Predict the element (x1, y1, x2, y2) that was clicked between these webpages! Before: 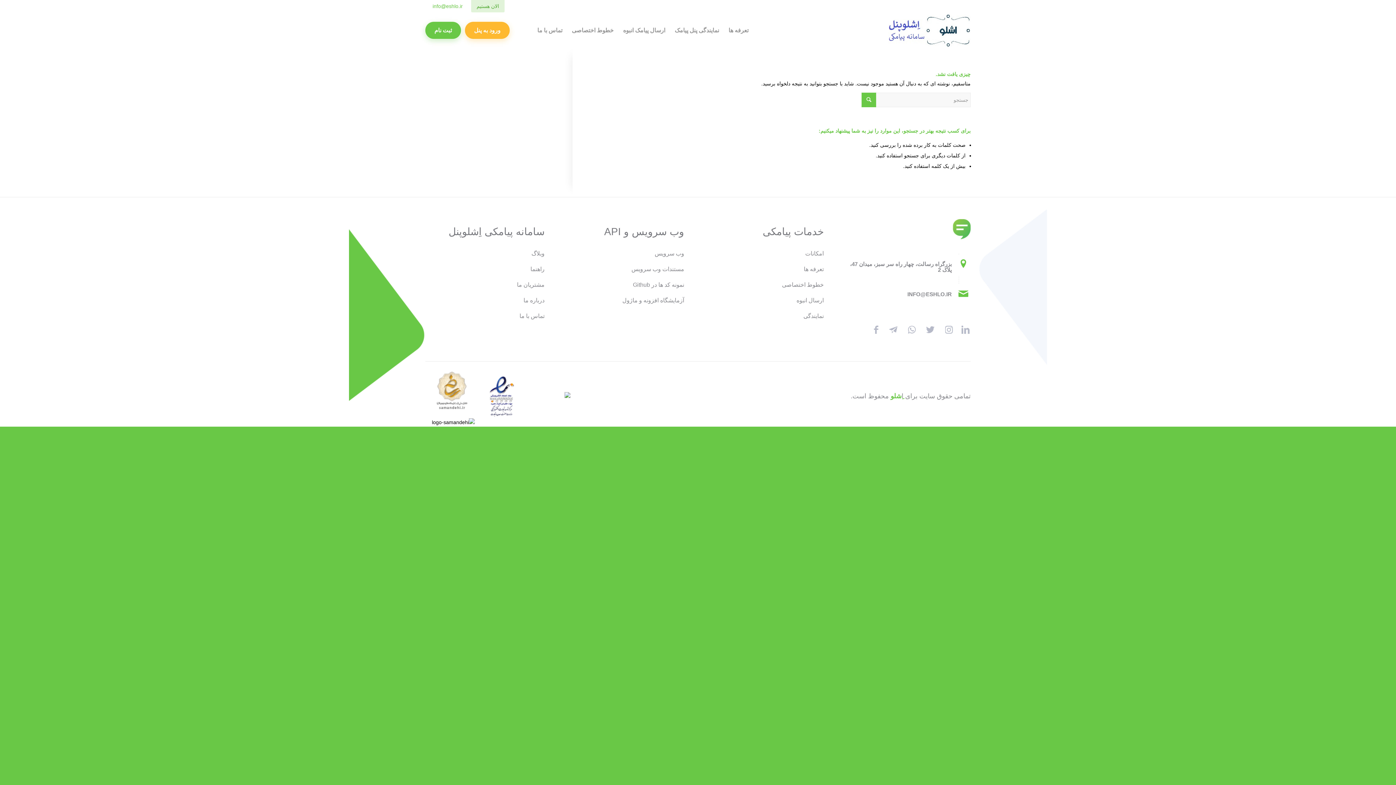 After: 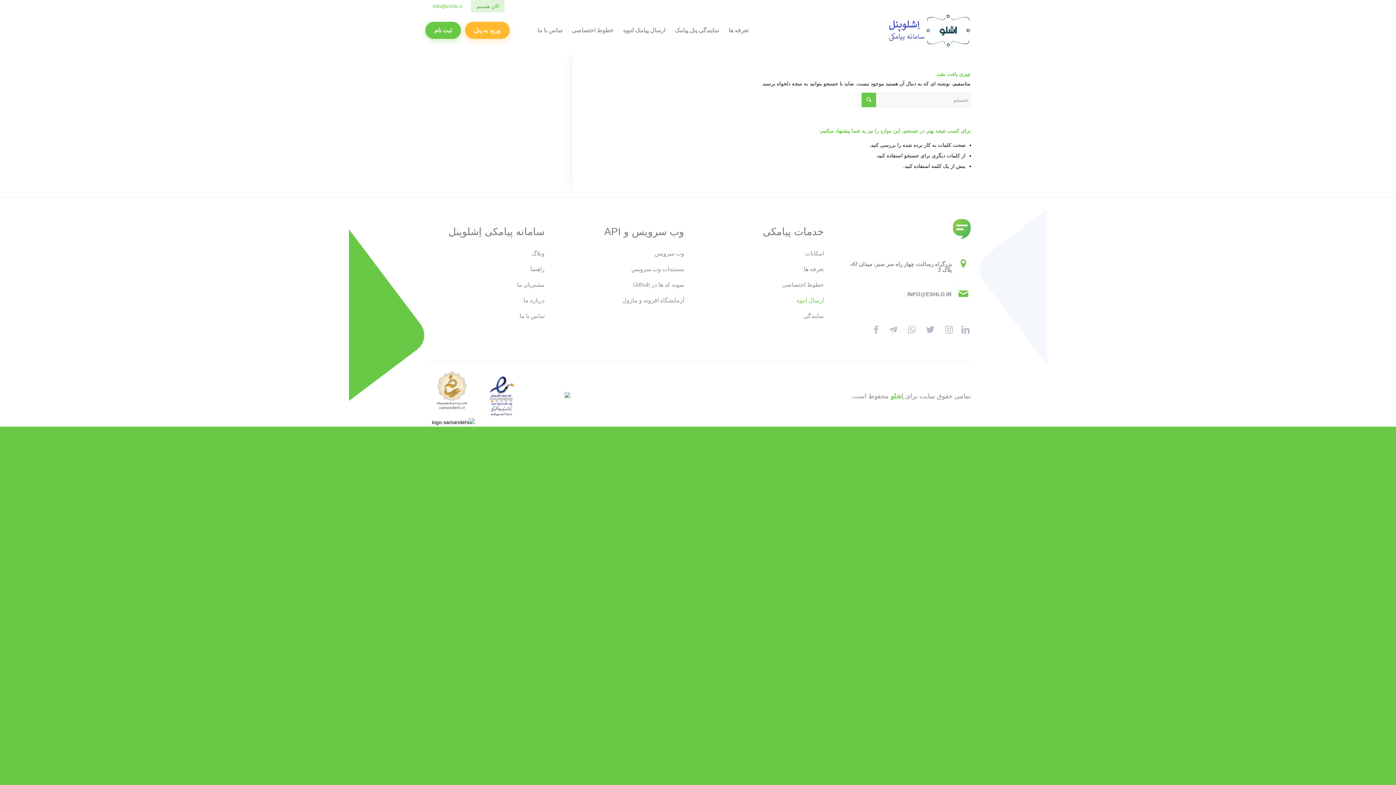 Action: bbox: (796, 297, 824, 303) label: ارسال انبوه